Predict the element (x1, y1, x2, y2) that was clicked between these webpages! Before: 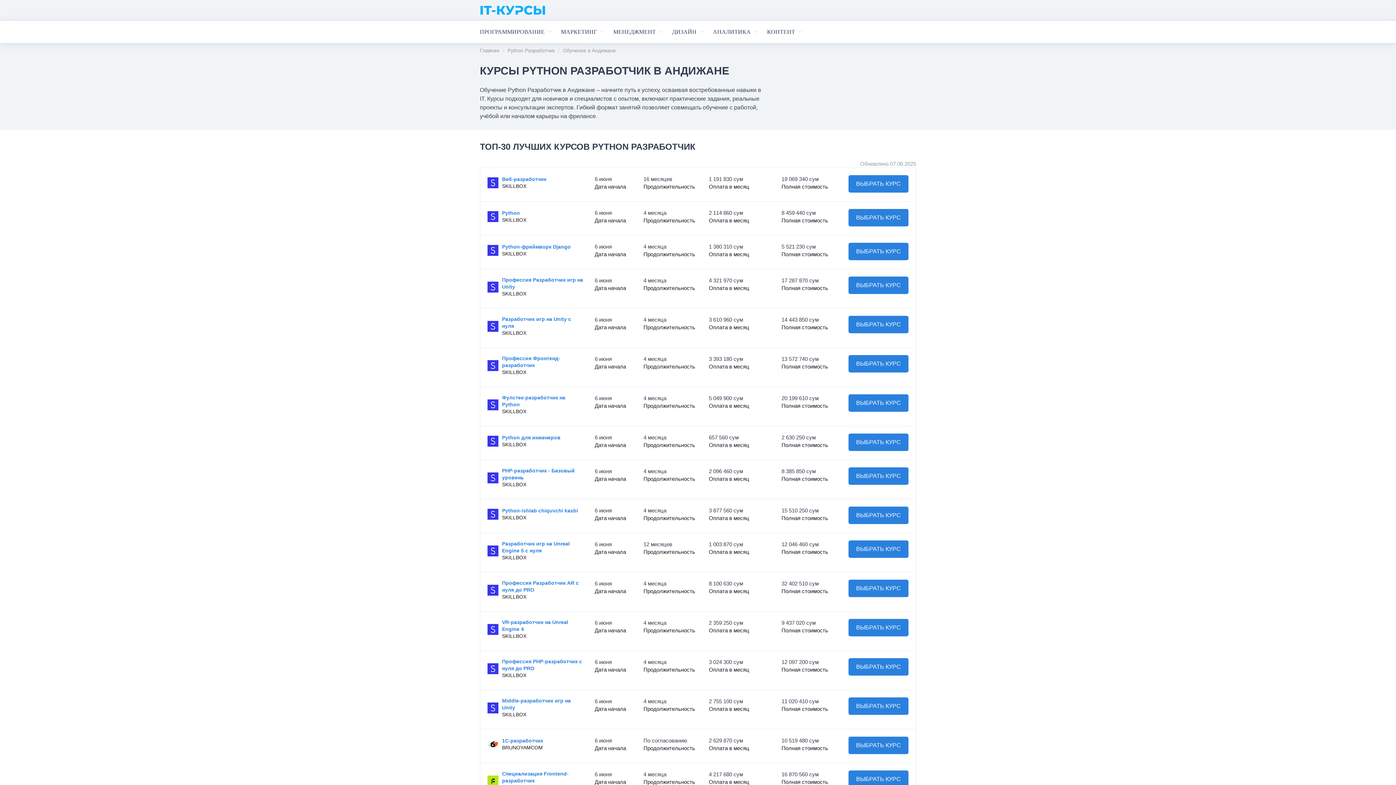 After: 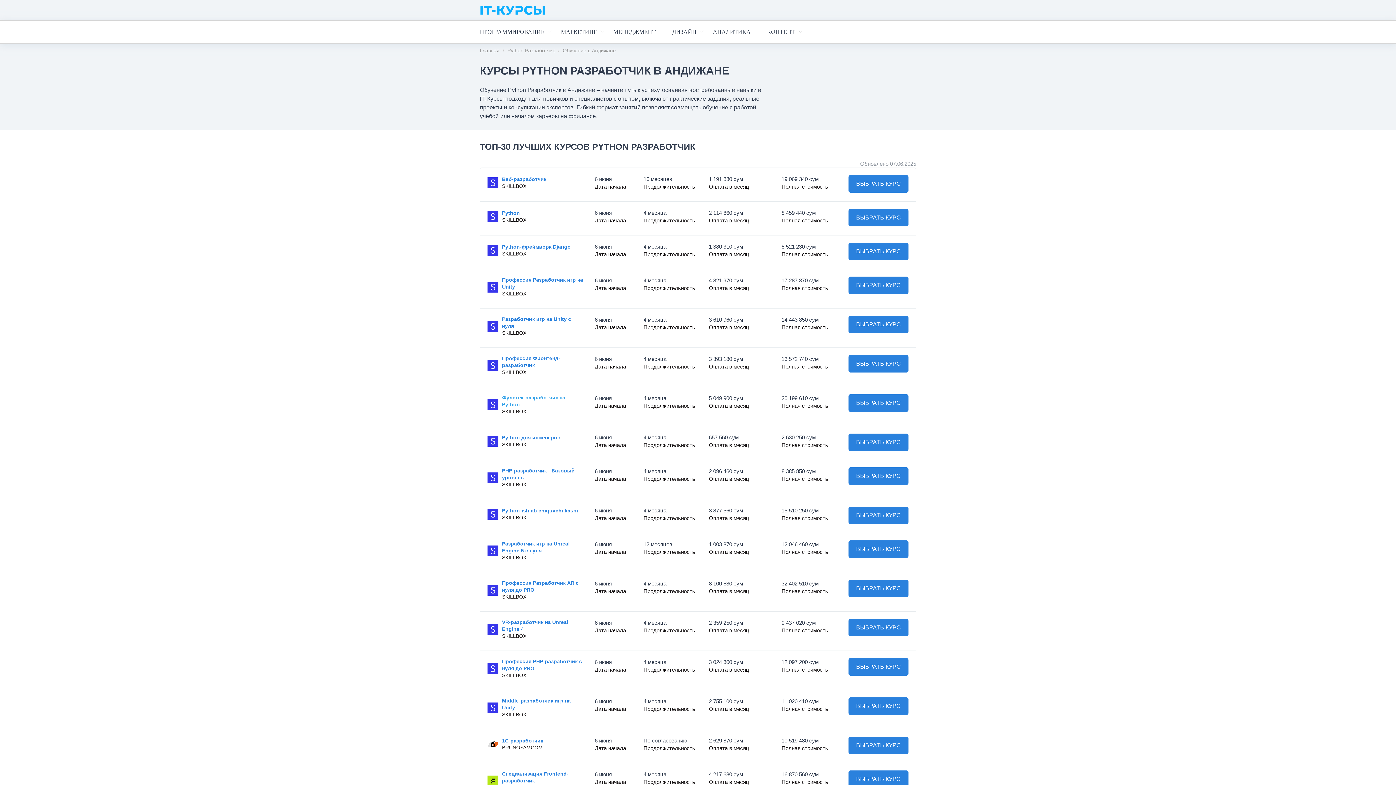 Action: bbox: (502, 394, 584, 408) label: Фулстек-разработчик на Python